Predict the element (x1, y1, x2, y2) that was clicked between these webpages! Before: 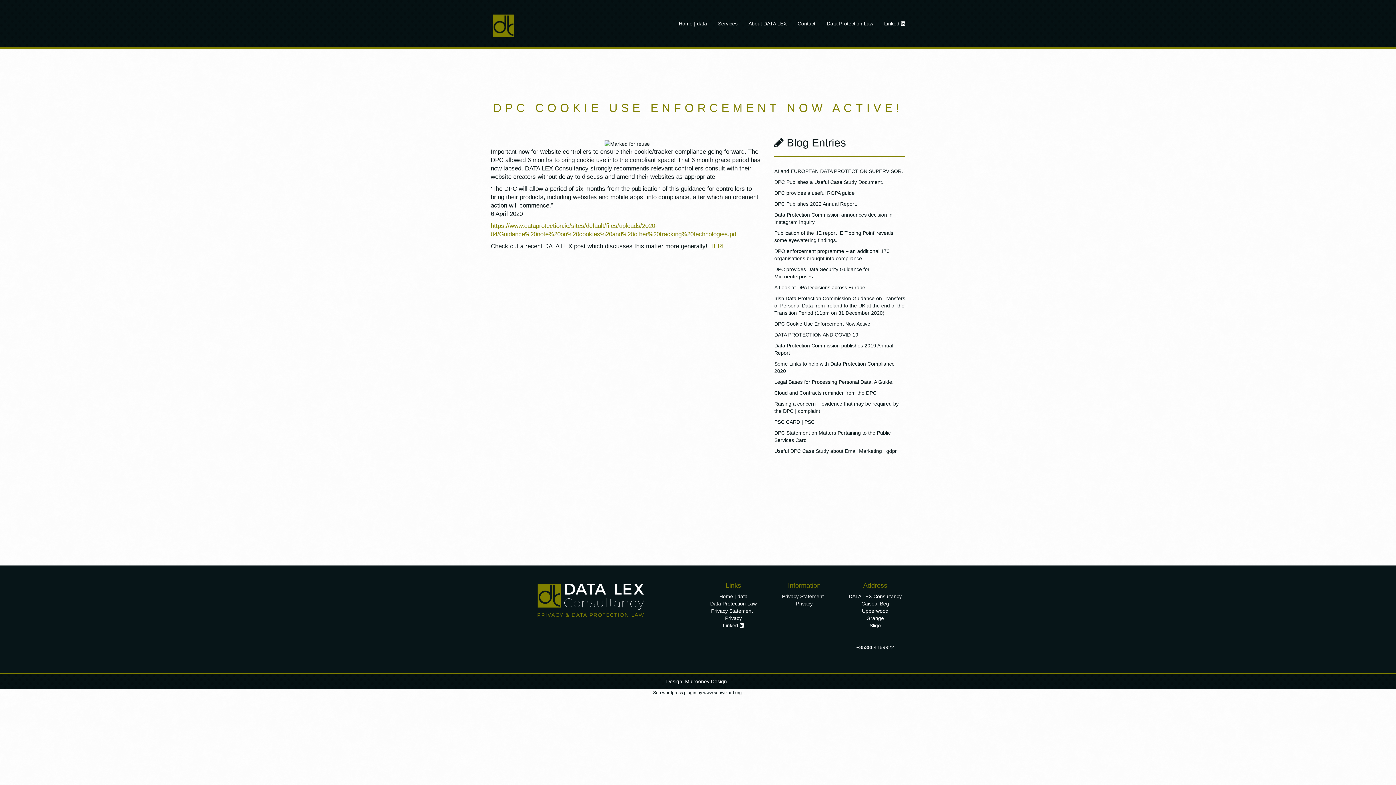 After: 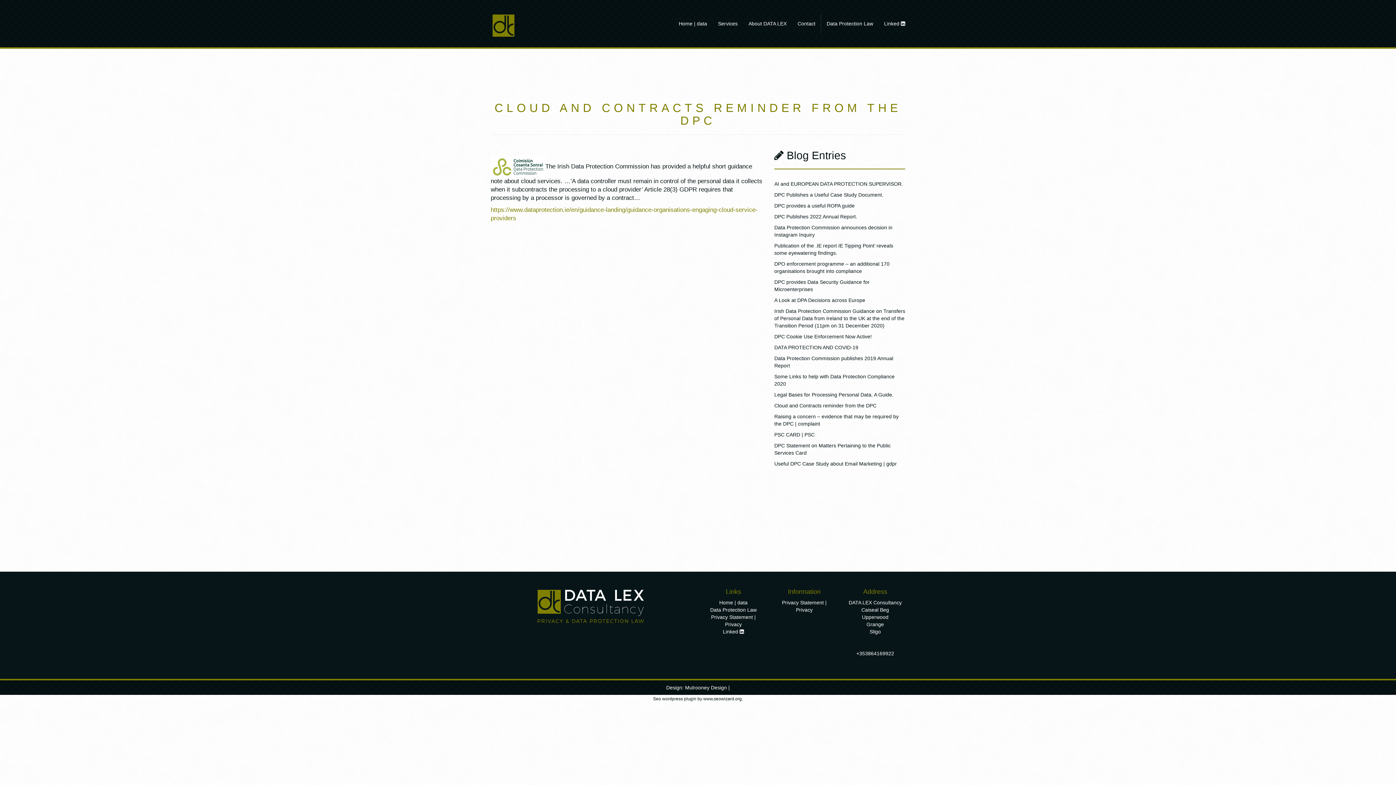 Action: label: Cloud and Contracts reminder from the DPC bbox: (774, 390, 876, 396)